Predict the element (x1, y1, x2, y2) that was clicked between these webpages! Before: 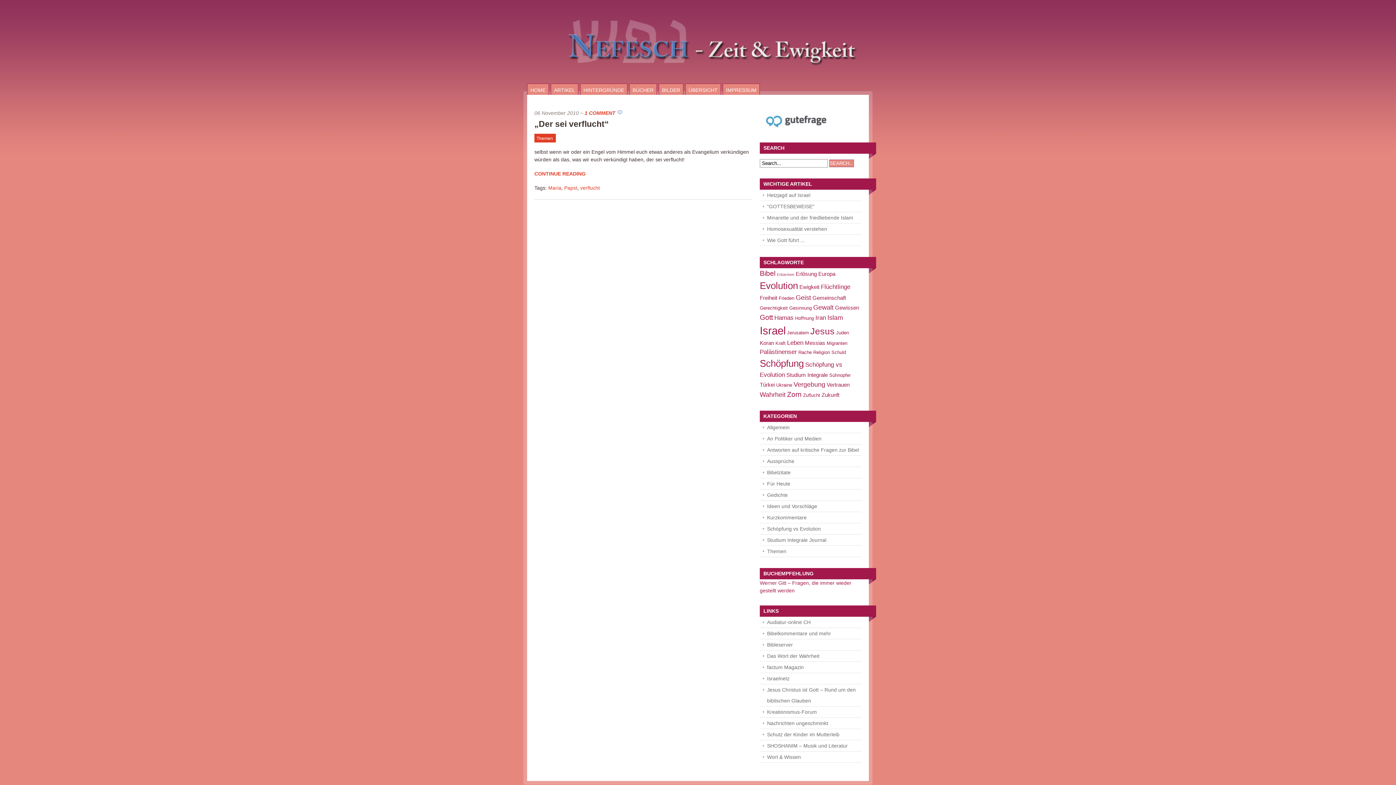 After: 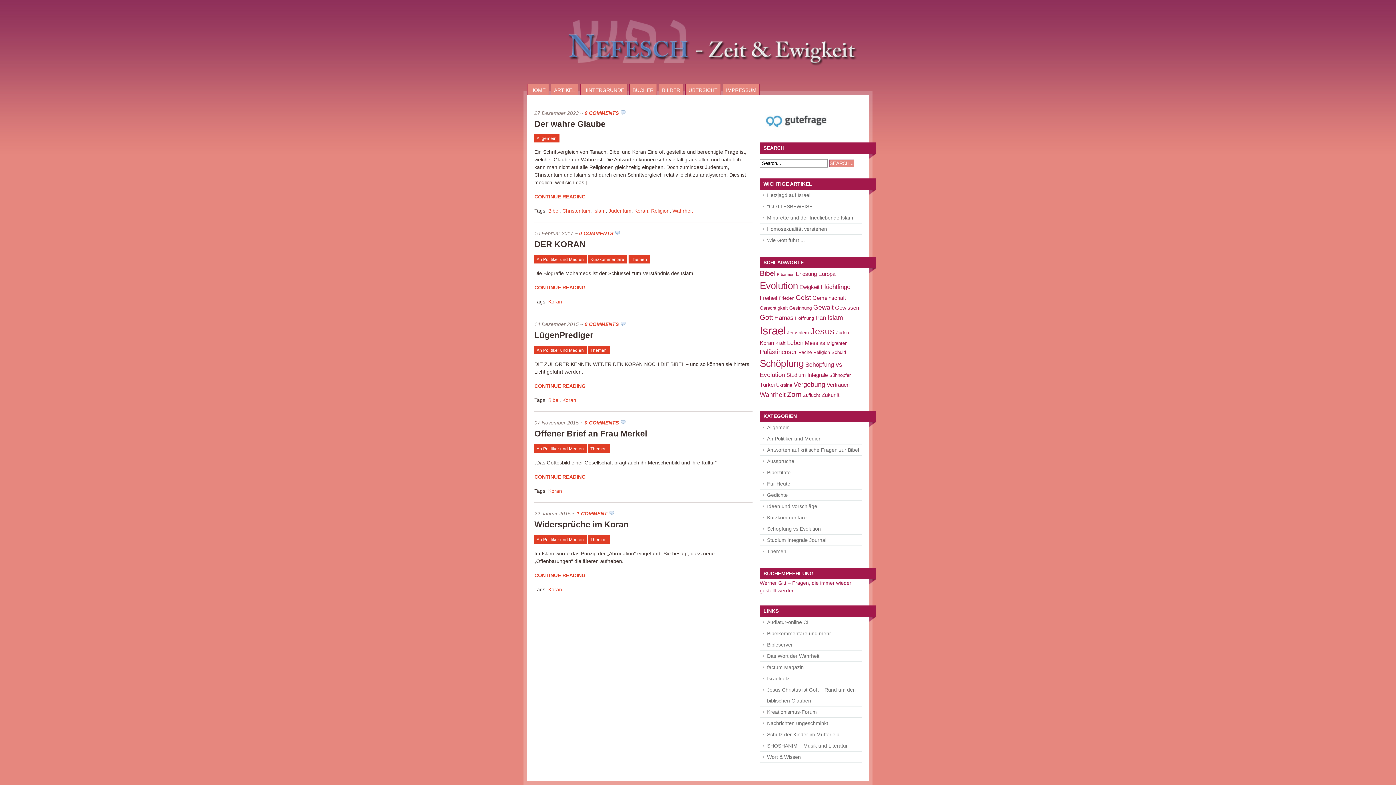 Action: bbox: (760, 340, 774, 346) label: Koran (5 Einträge)